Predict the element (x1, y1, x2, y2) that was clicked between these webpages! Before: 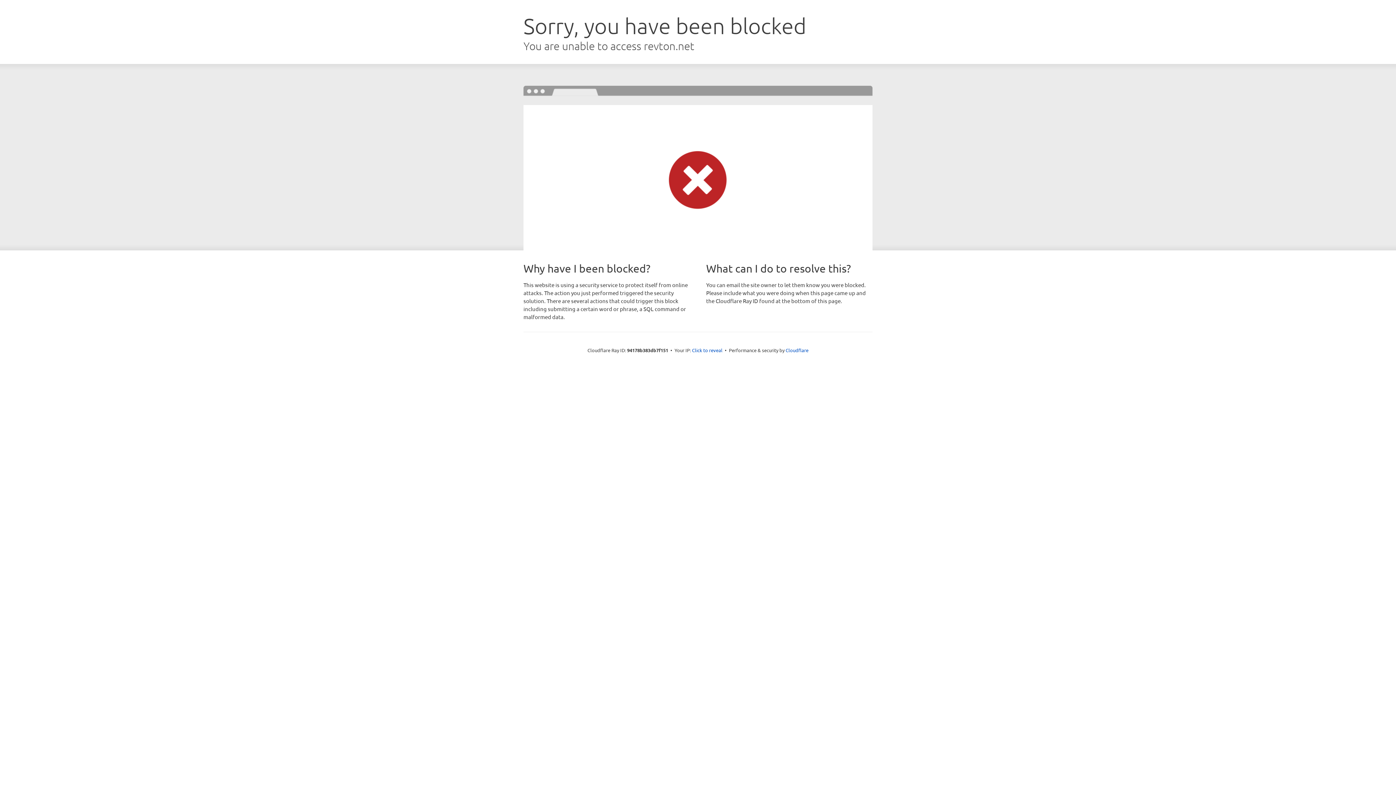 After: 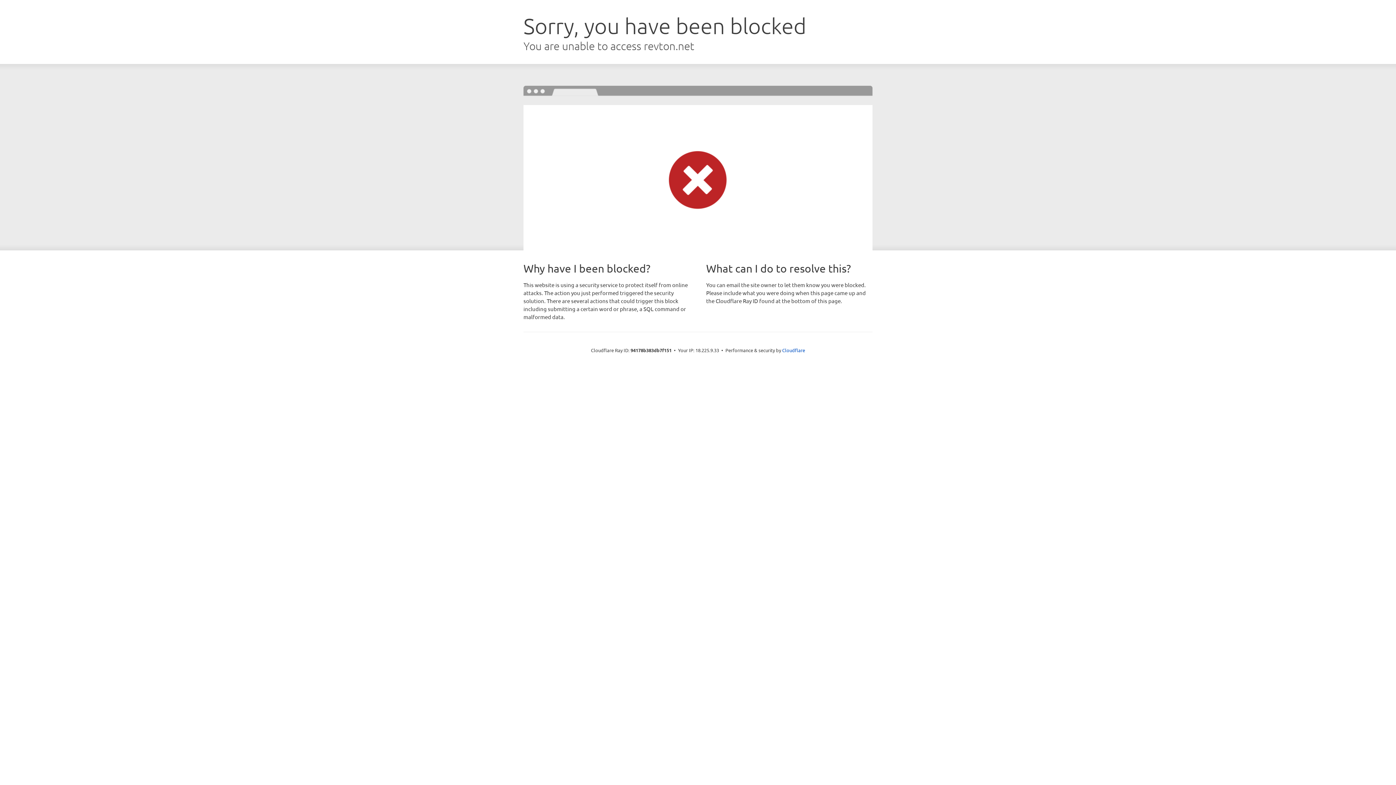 Action: bbox: (692, 346, 722, 353) label: Click to reveal